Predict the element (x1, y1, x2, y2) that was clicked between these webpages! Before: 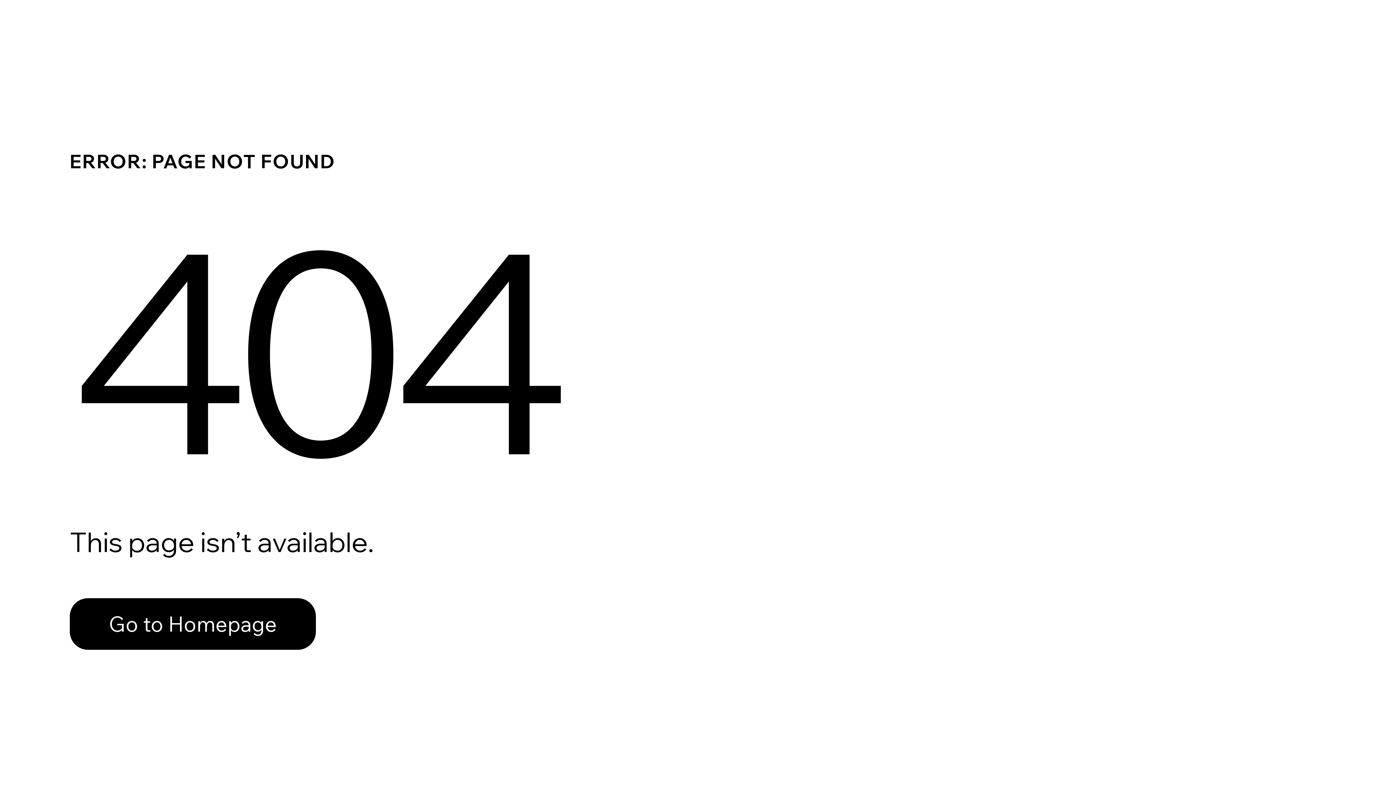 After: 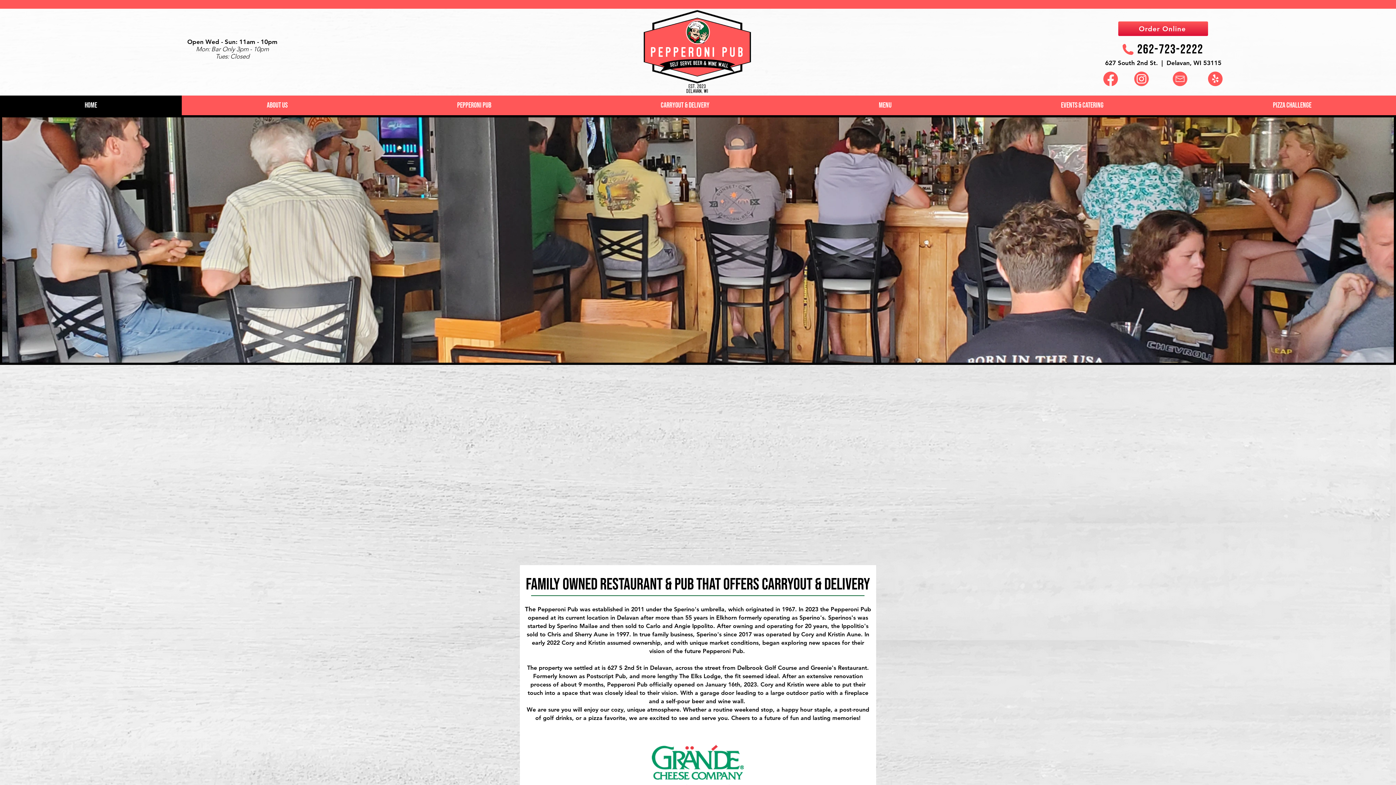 Action: bbox: (69, 598, 316, 650) label: Go to Homepage